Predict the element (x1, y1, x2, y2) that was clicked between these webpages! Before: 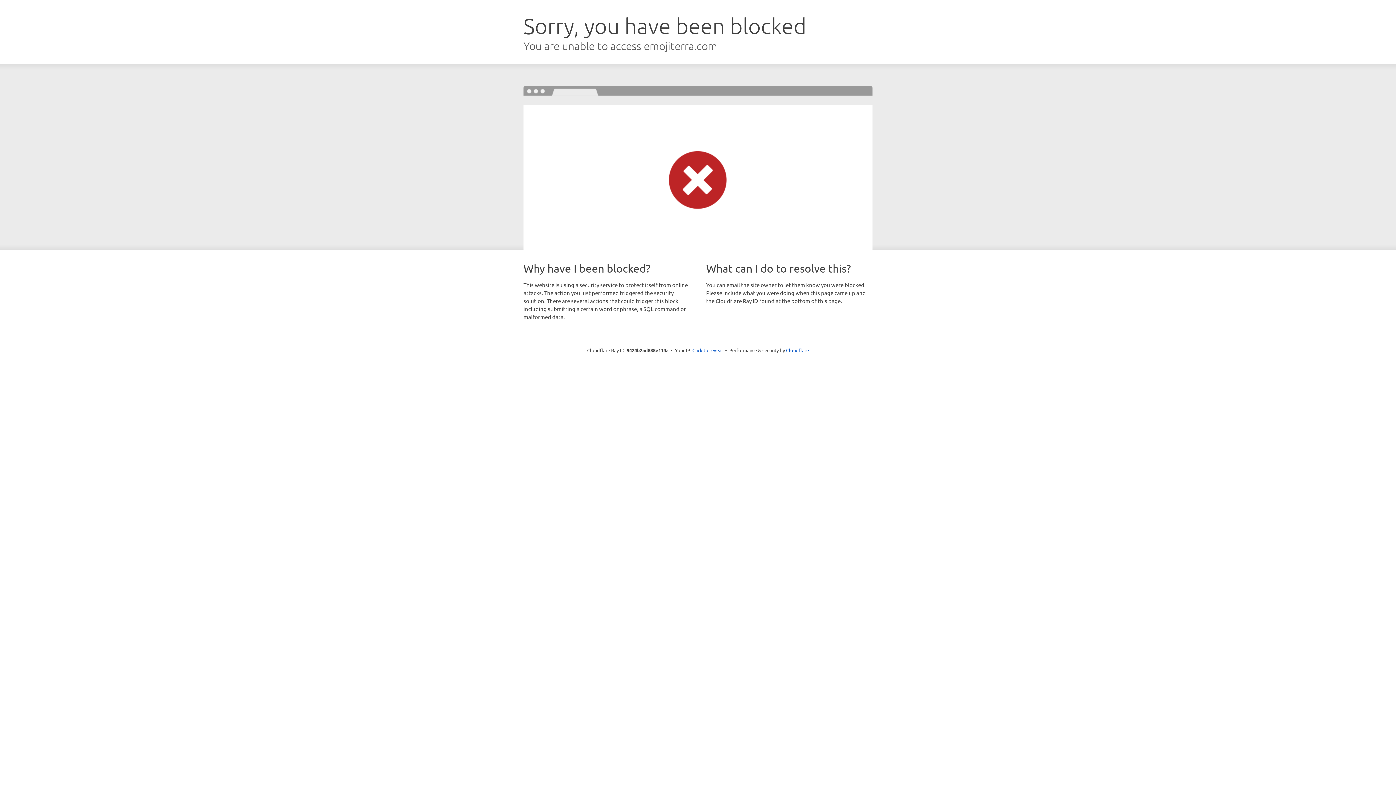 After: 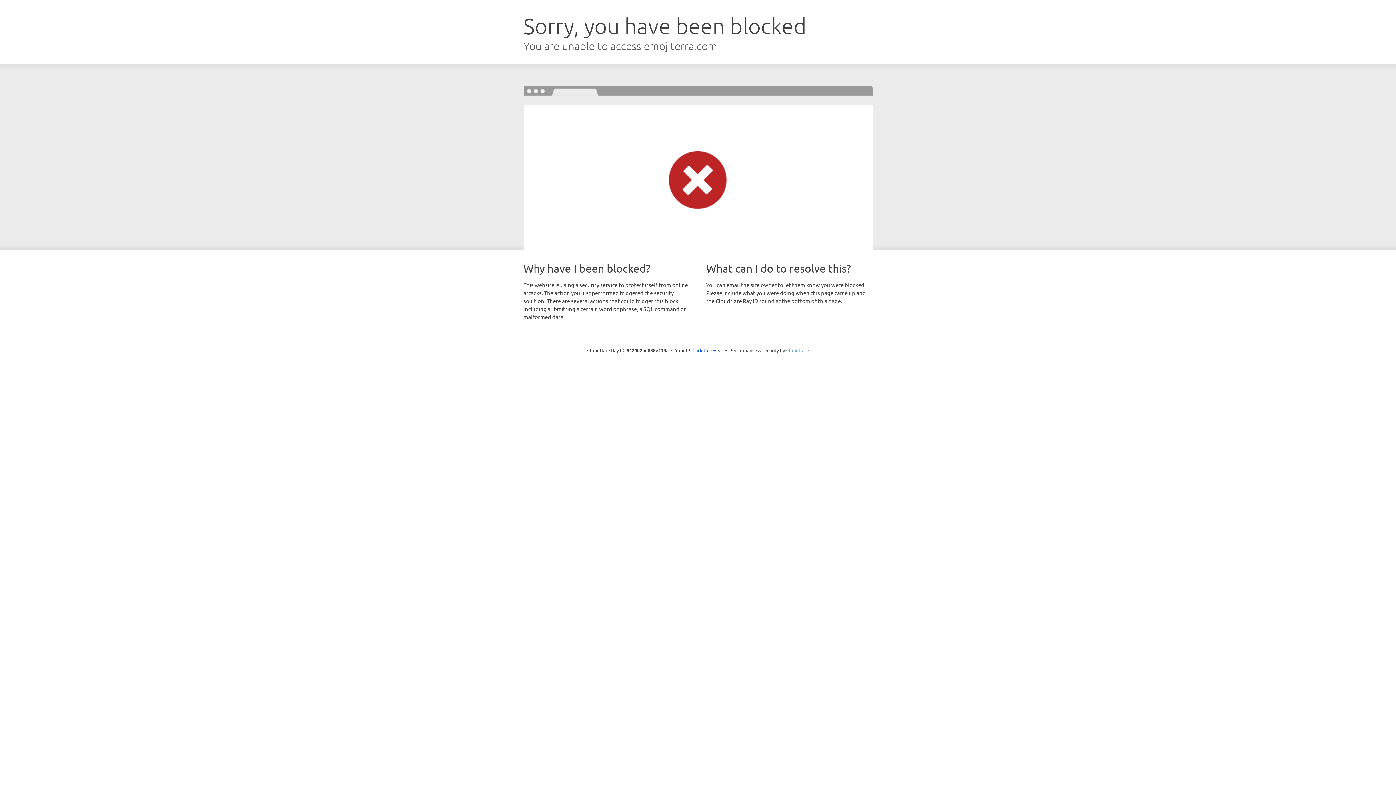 Action: bbox: (786, 347, 809, 353) label: Cloudflare